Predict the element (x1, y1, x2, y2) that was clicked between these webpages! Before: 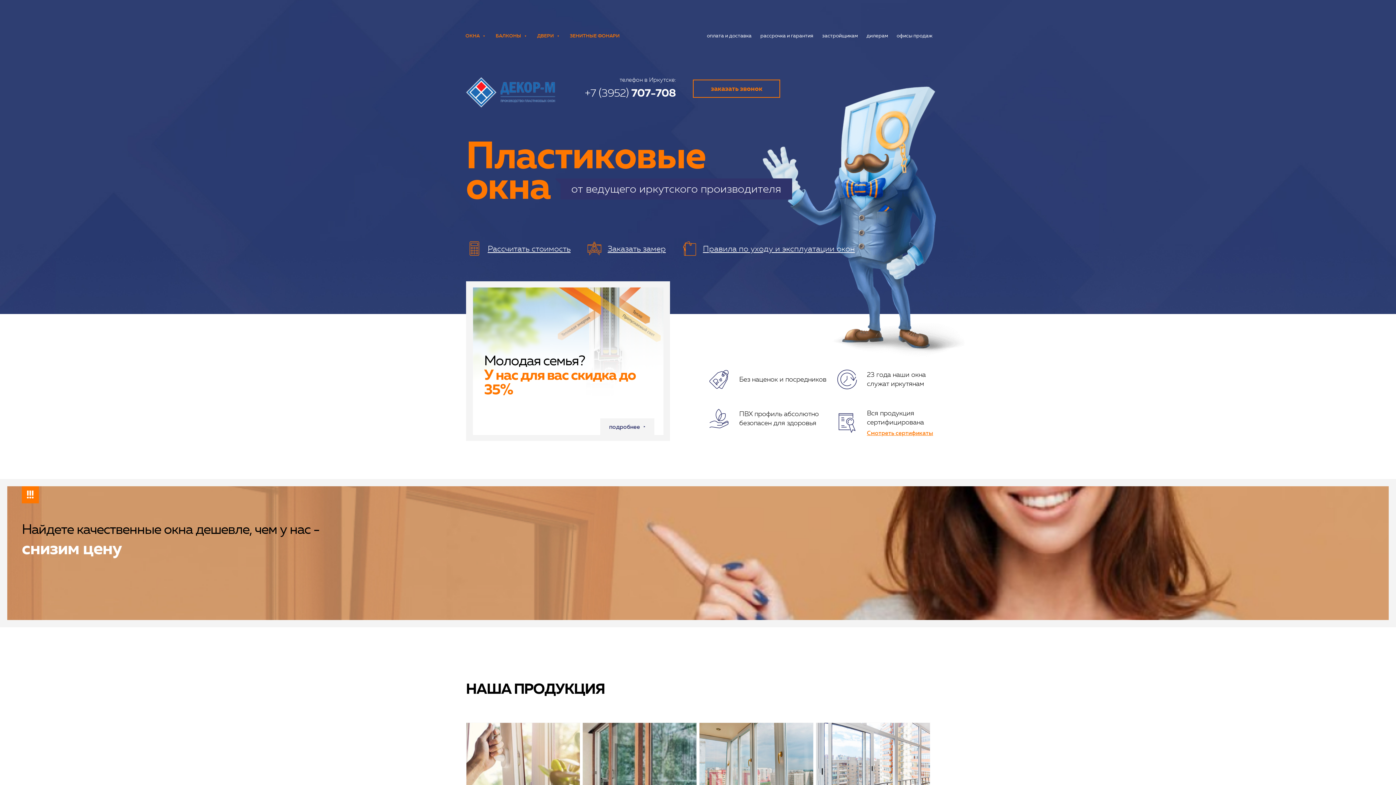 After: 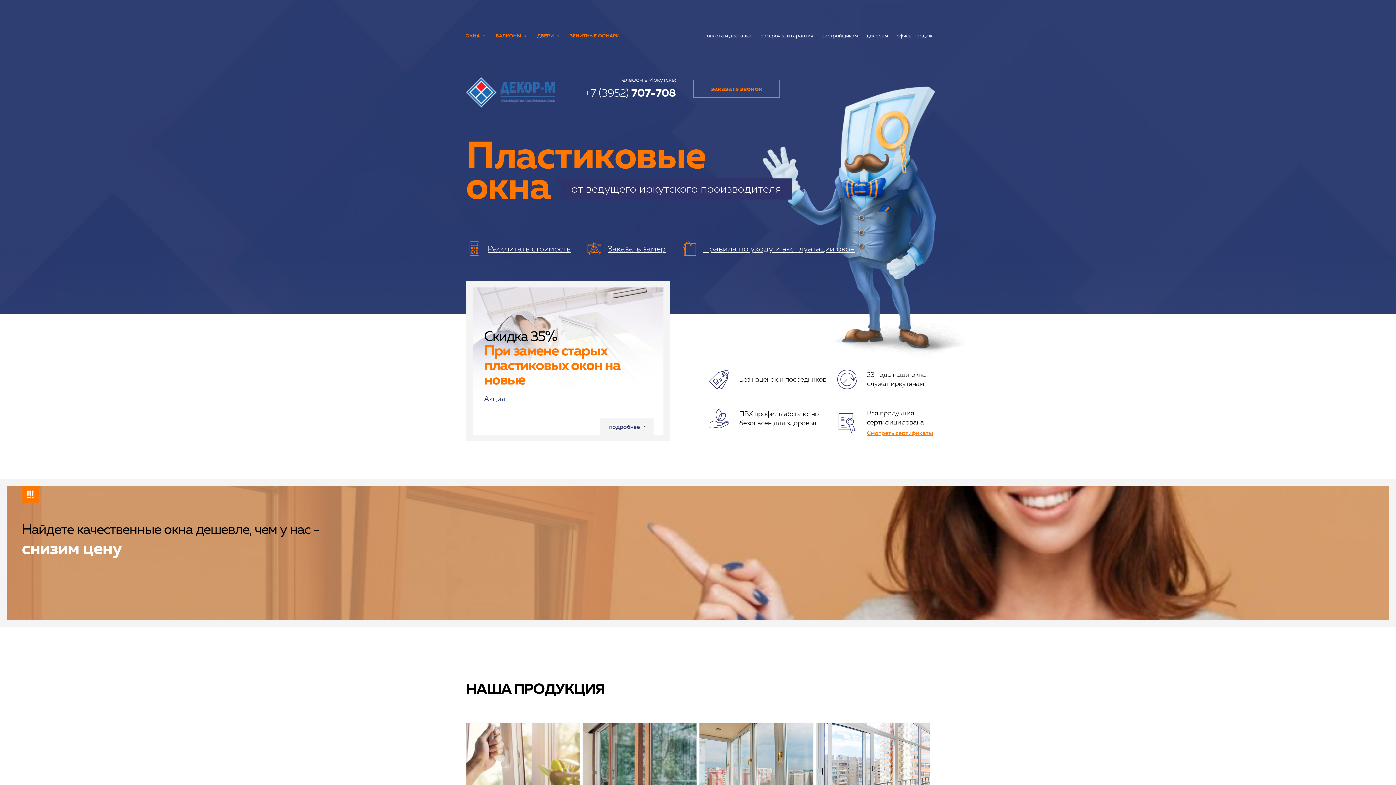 Action: bbox: (530, 412, 538, 420) label: 4 of 6